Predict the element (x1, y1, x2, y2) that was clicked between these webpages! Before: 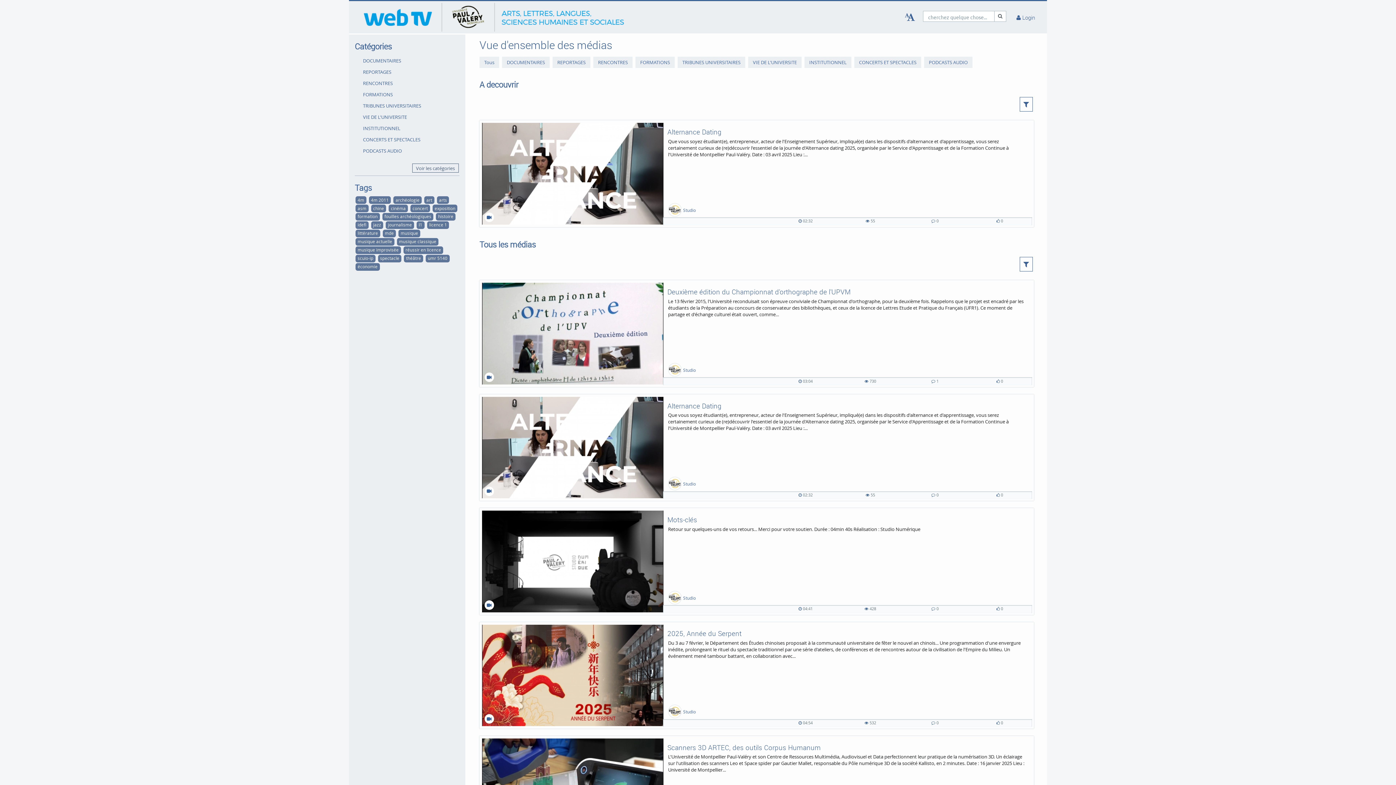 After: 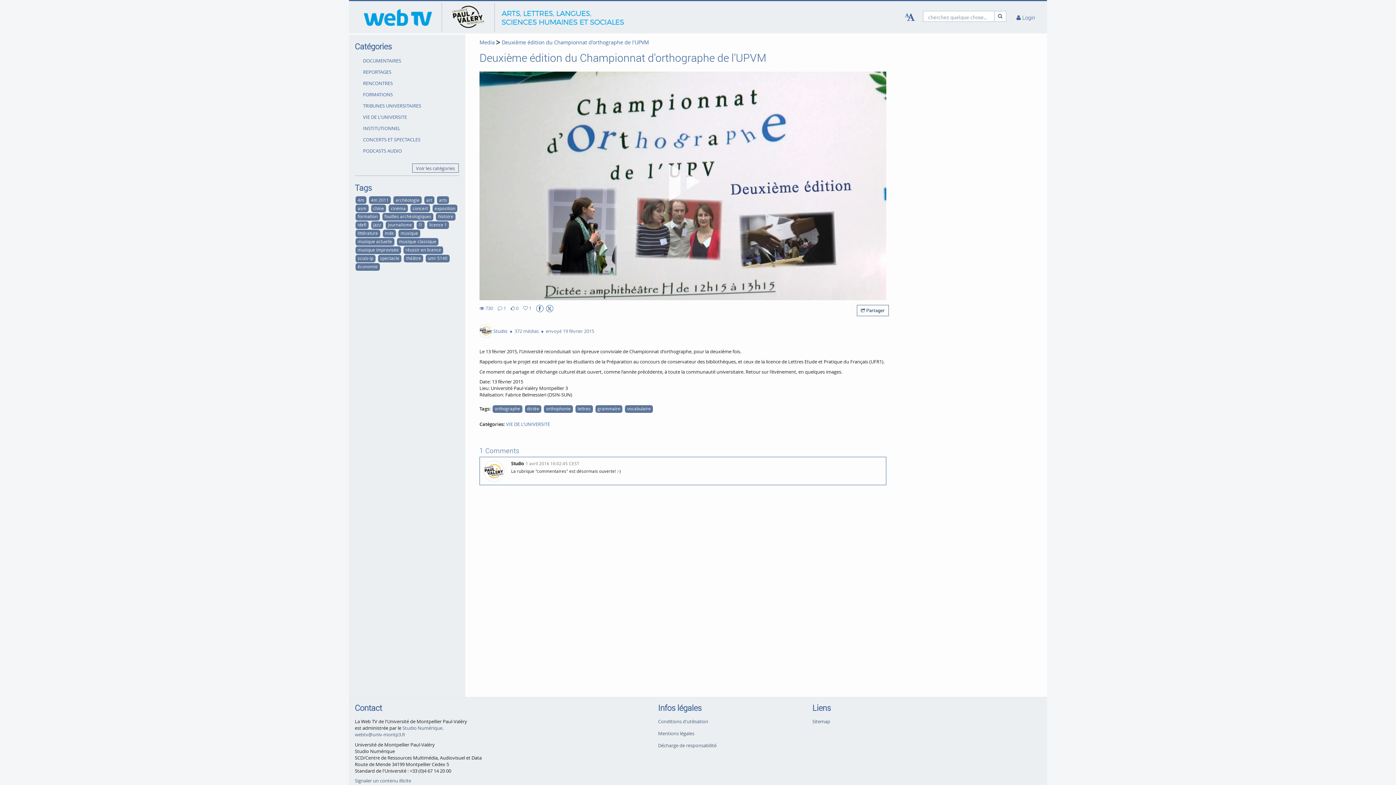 Action: label: Deuxième édition du Championnat d'orthographe de l'UPVM bbox: (479, 280, 1034, 387)